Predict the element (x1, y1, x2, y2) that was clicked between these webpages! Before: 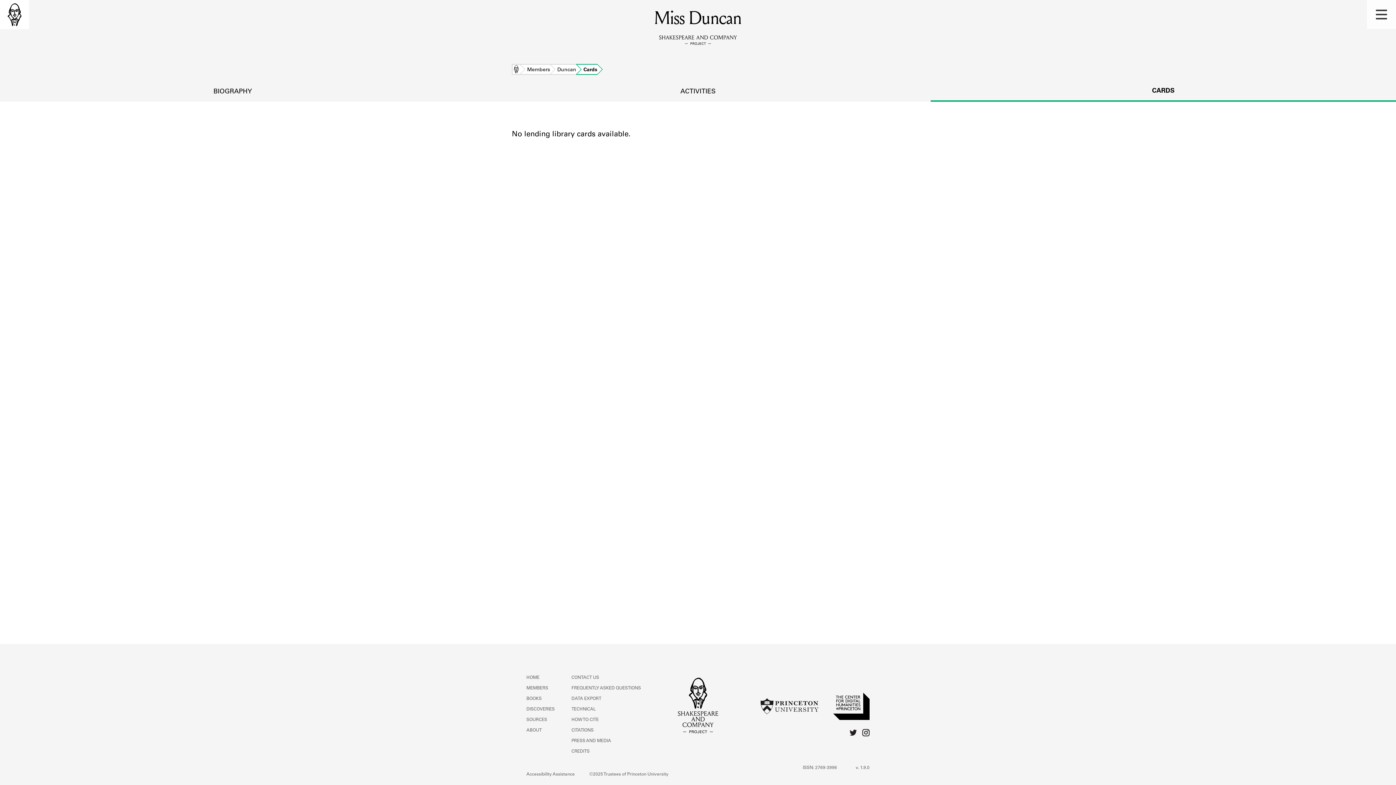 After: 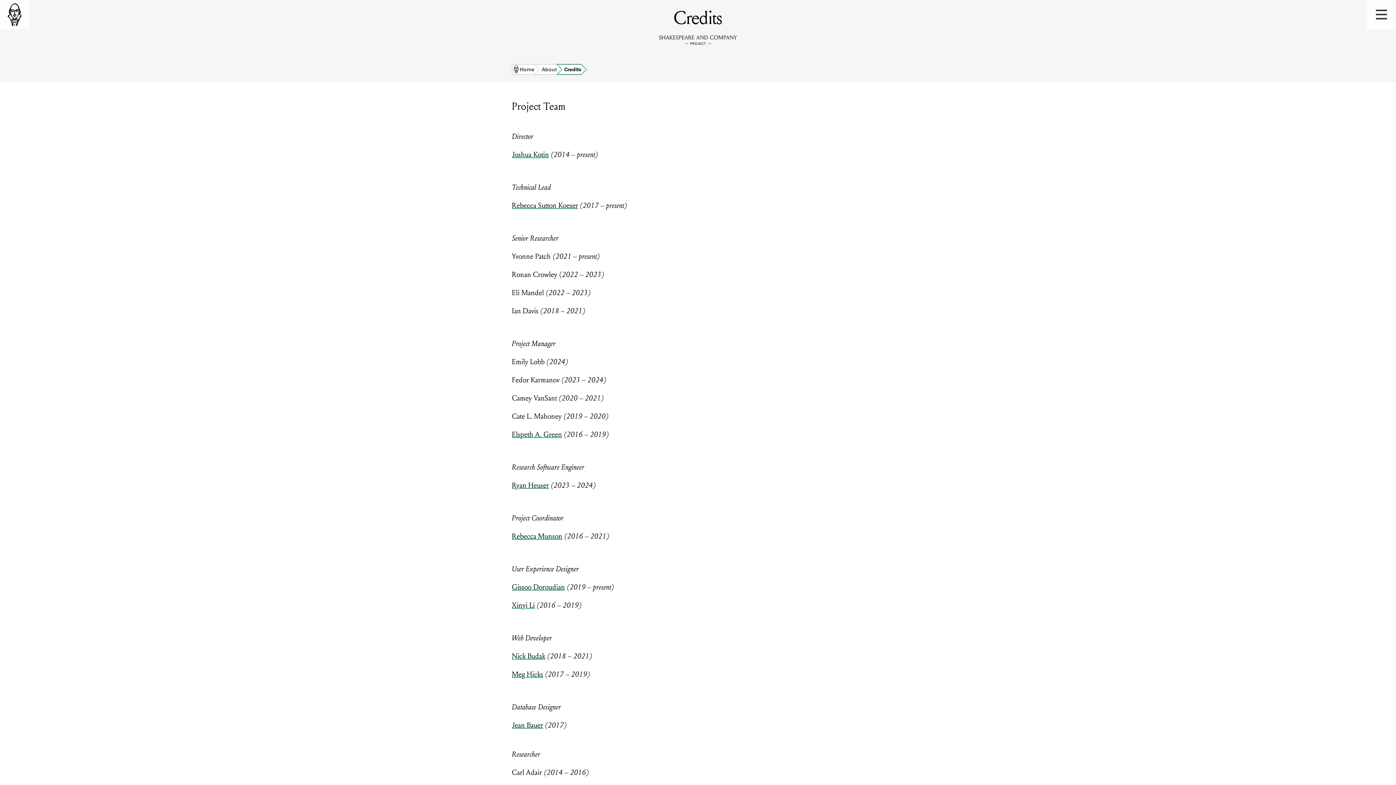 Action: bbox: (571, 749, 589, 754) label: CREDITS